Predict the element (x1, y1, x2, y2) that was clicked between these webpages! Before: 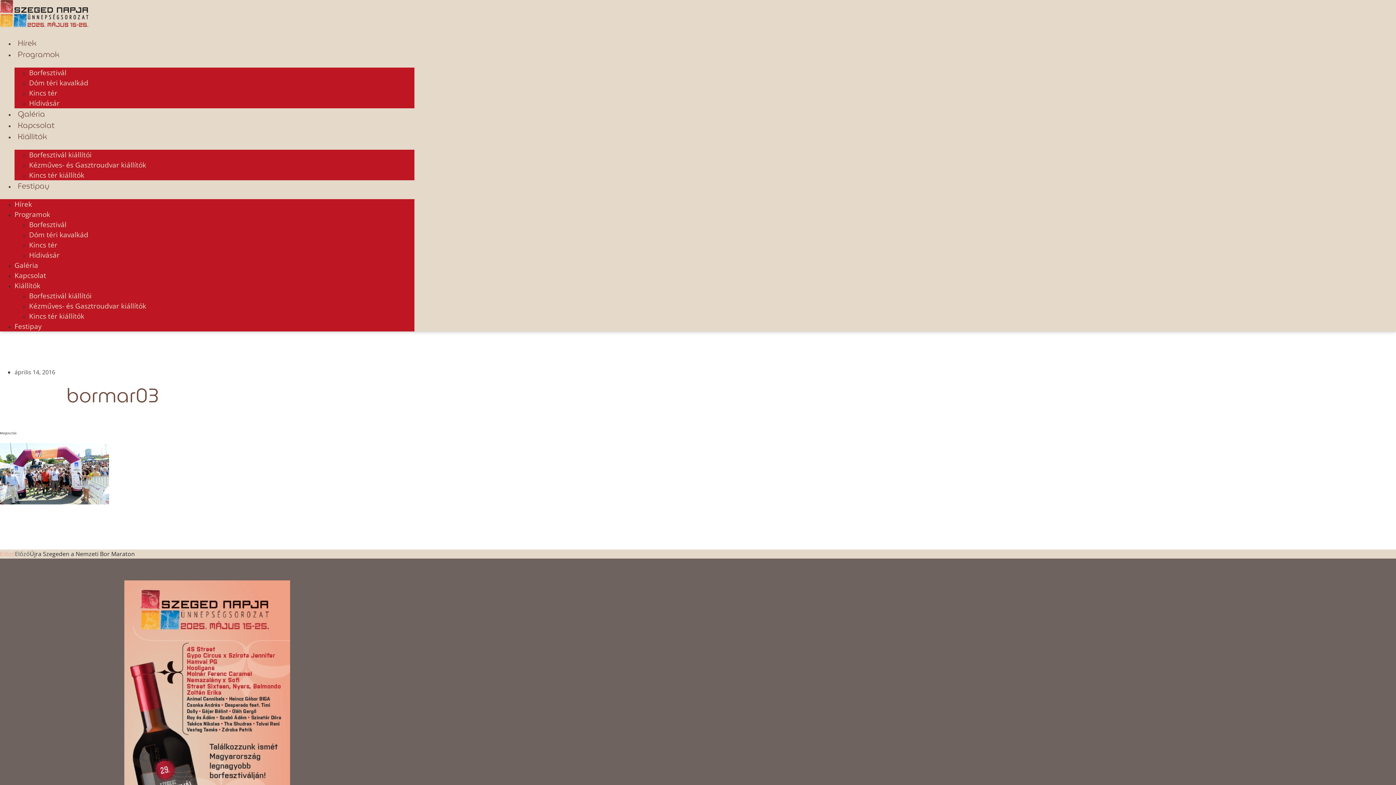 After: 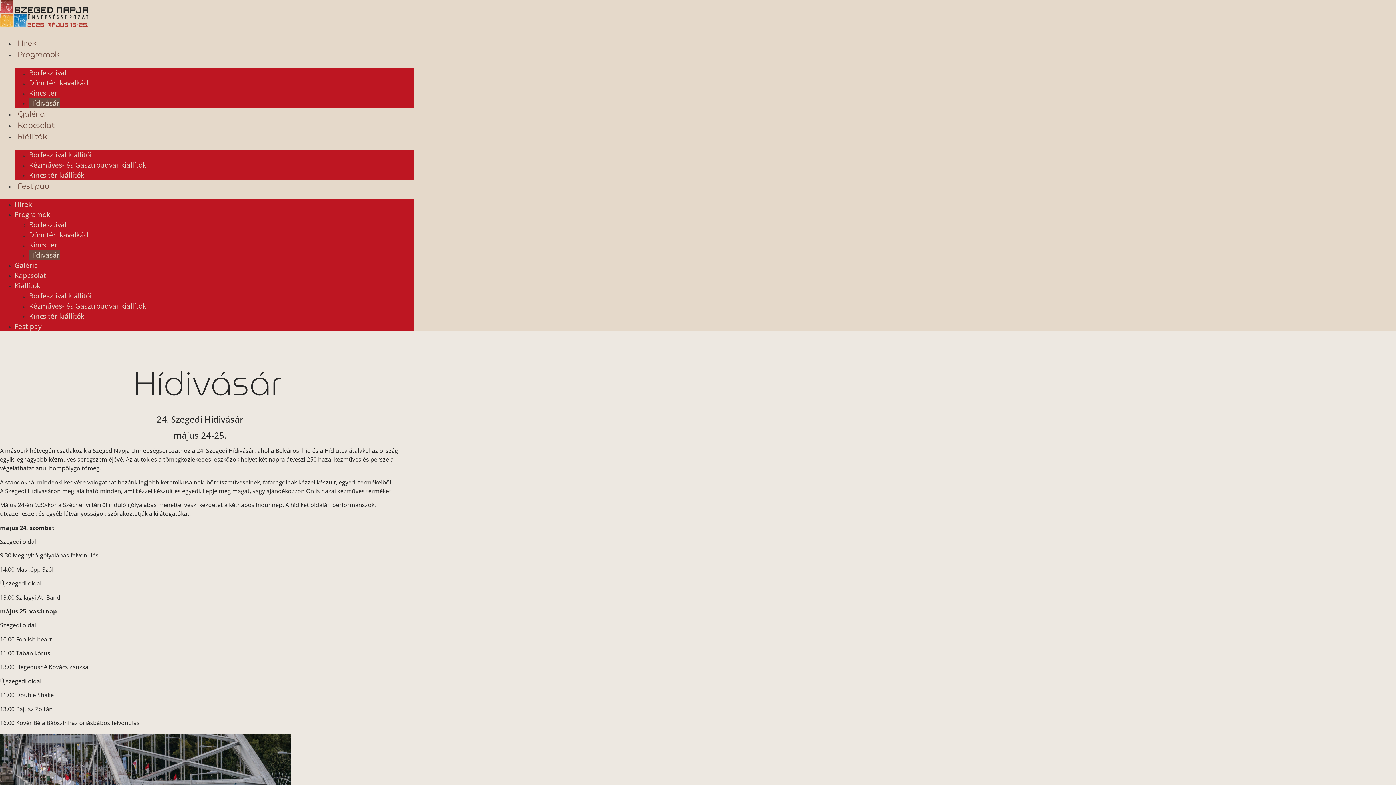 Action: label: Hídivásár bbox: (29, 98, 59, 108)